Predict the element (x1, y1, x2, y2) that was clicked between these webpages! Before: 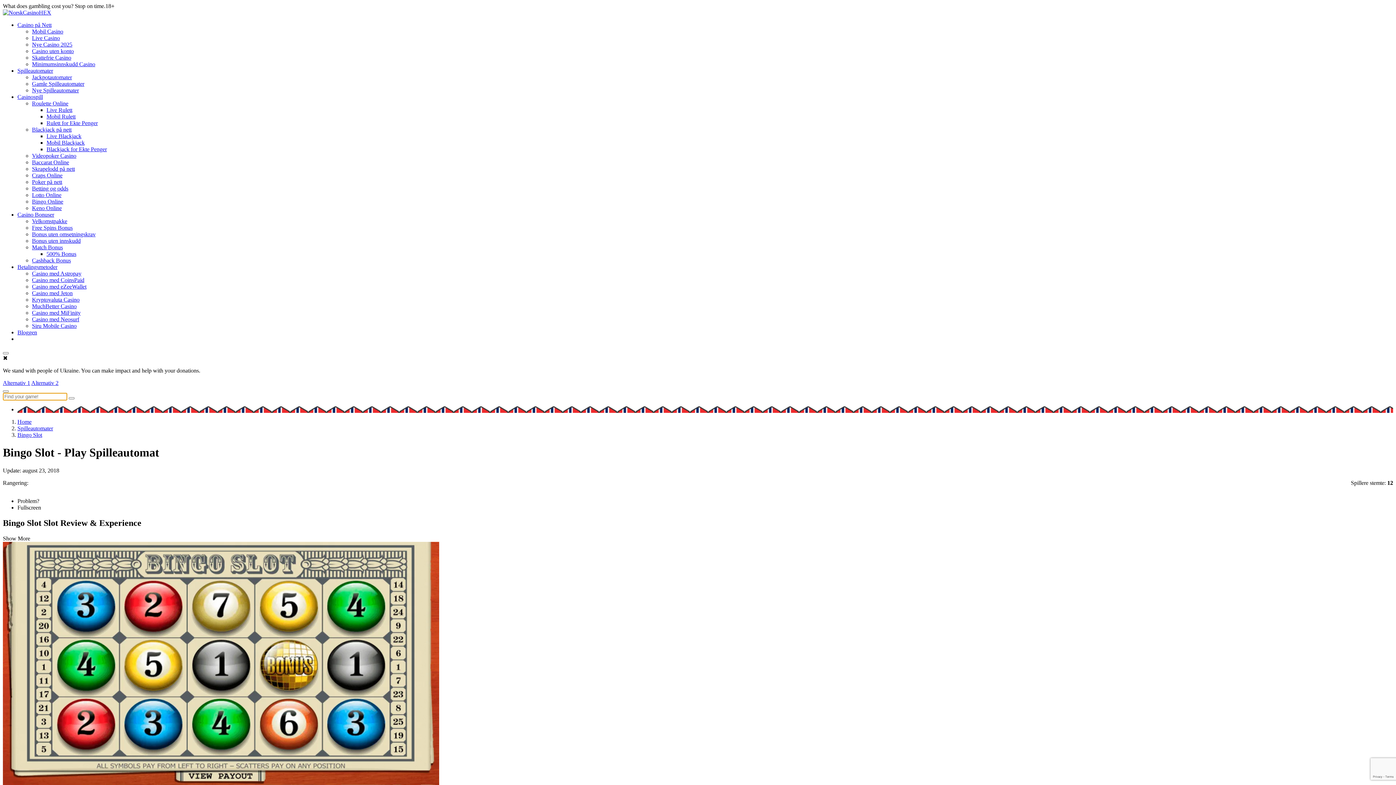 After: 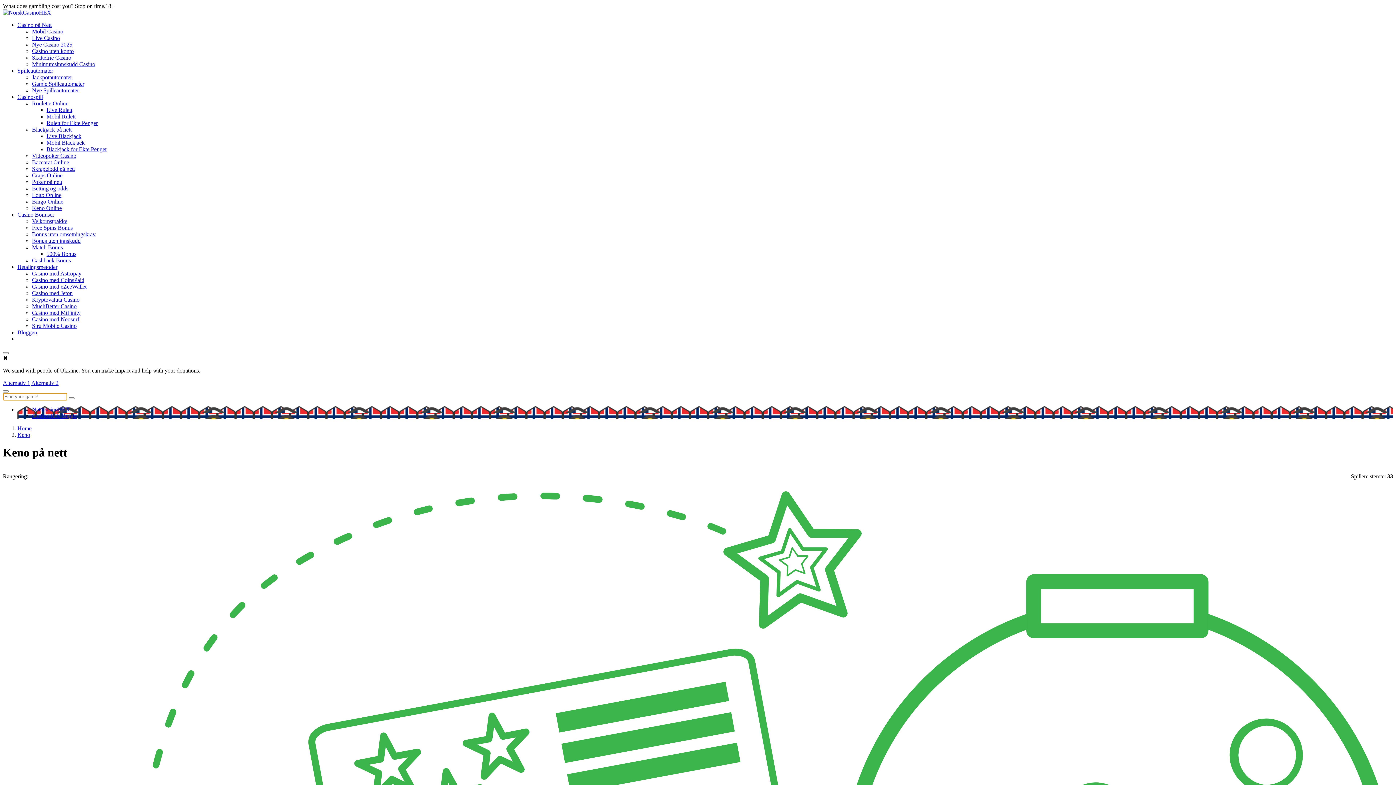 Action: label: Keno Online bbox: (32, 205, 61, 211)